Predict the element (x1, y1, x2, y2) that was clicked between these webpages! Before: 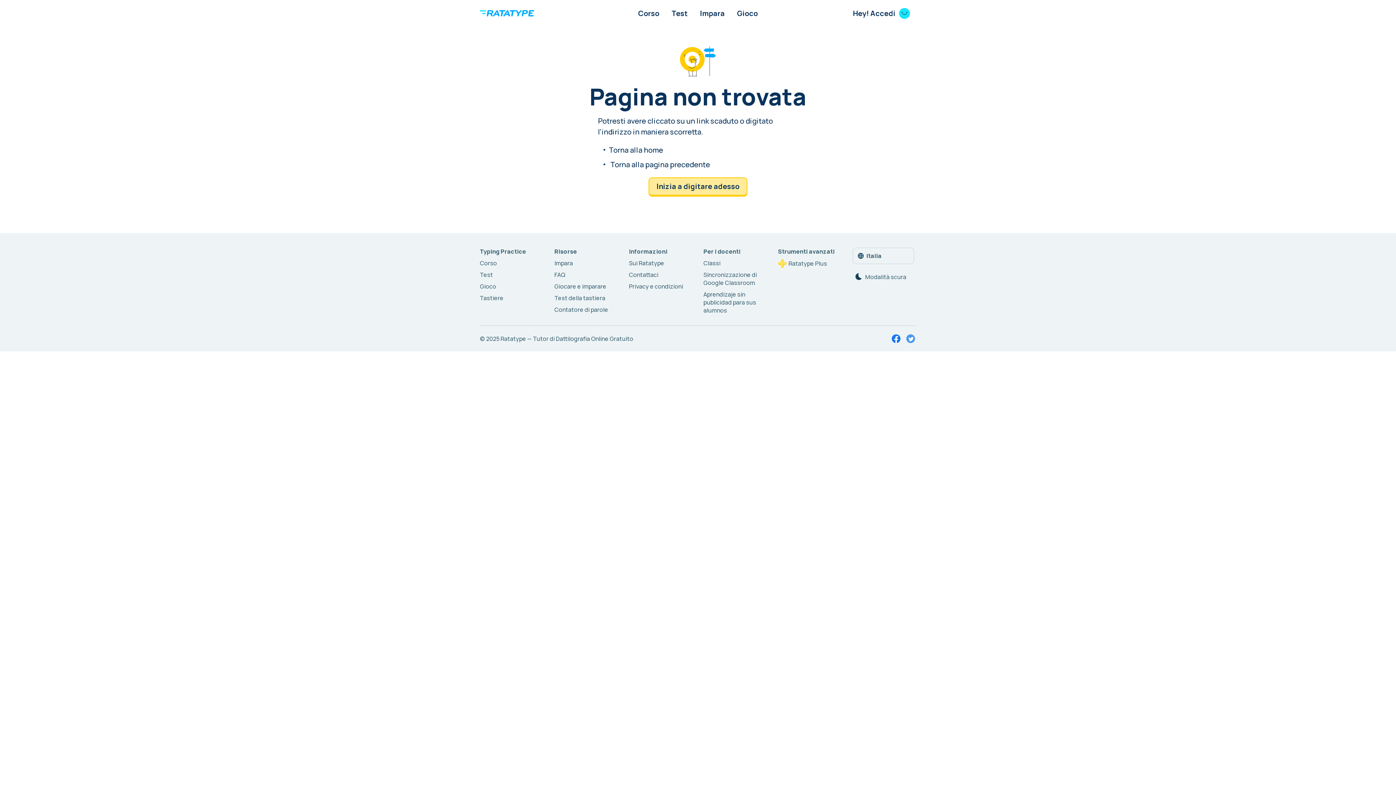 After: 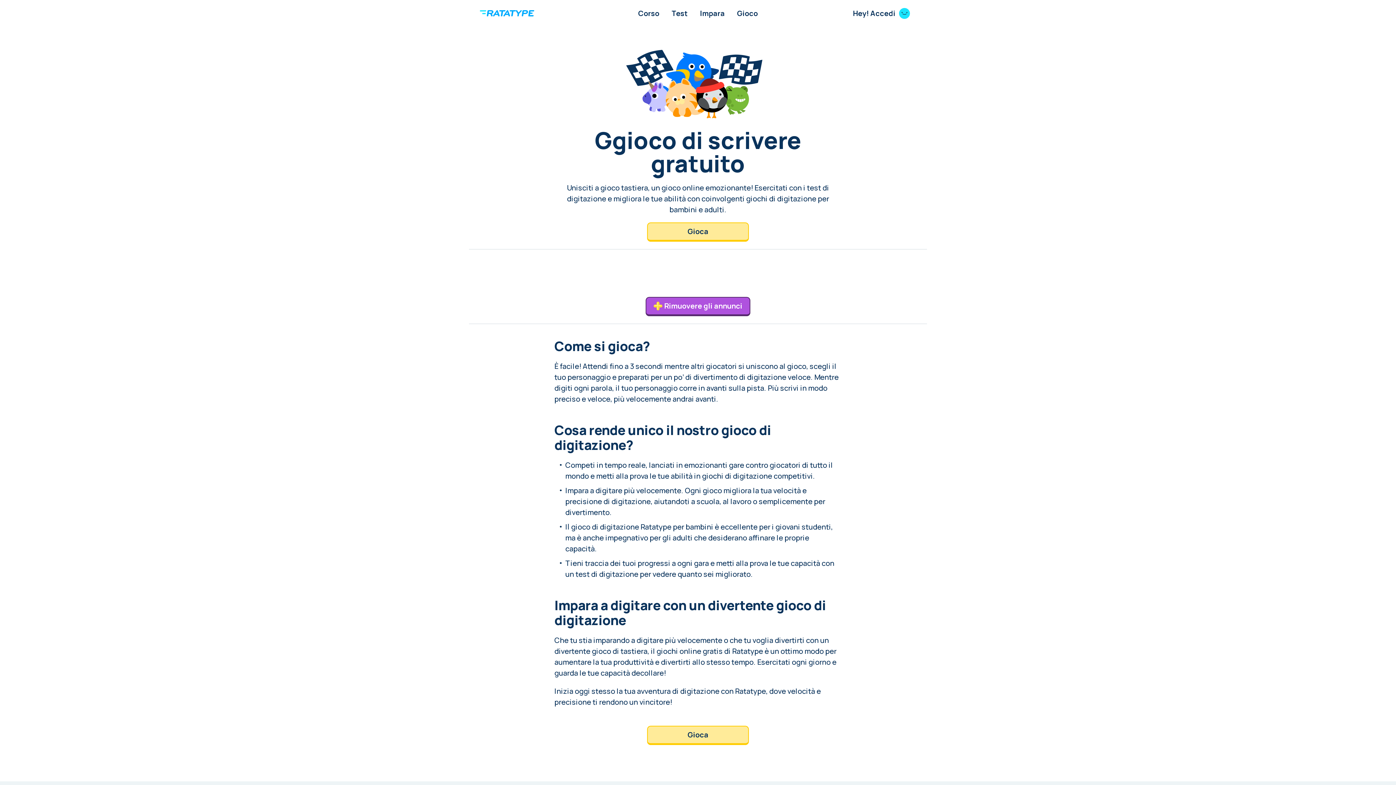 Action: bbox: (480, 282, 496, 290) label: Gioco